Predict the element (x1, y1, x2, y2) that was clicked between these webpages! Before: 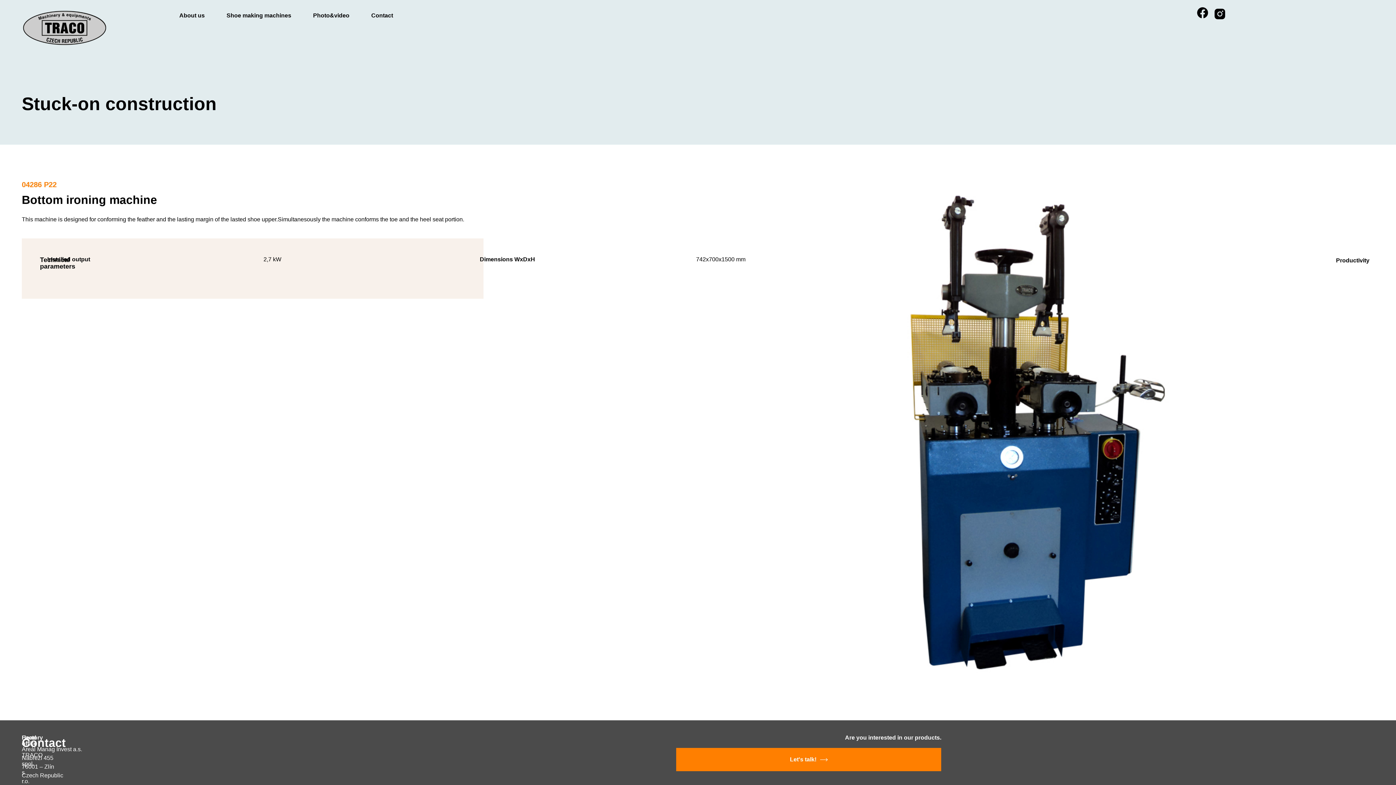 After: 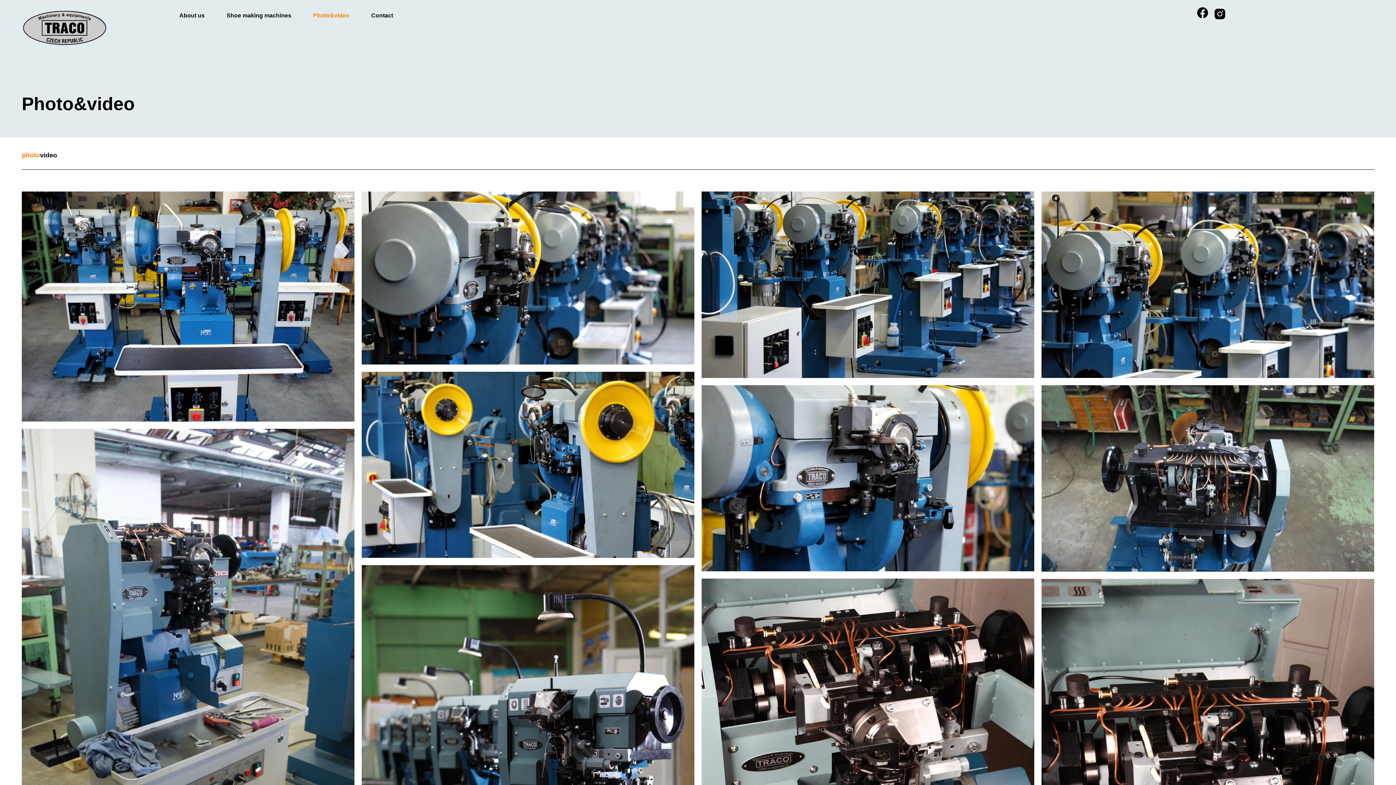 Action: label: Photo&video bbox: (302, 7, 360, 24)